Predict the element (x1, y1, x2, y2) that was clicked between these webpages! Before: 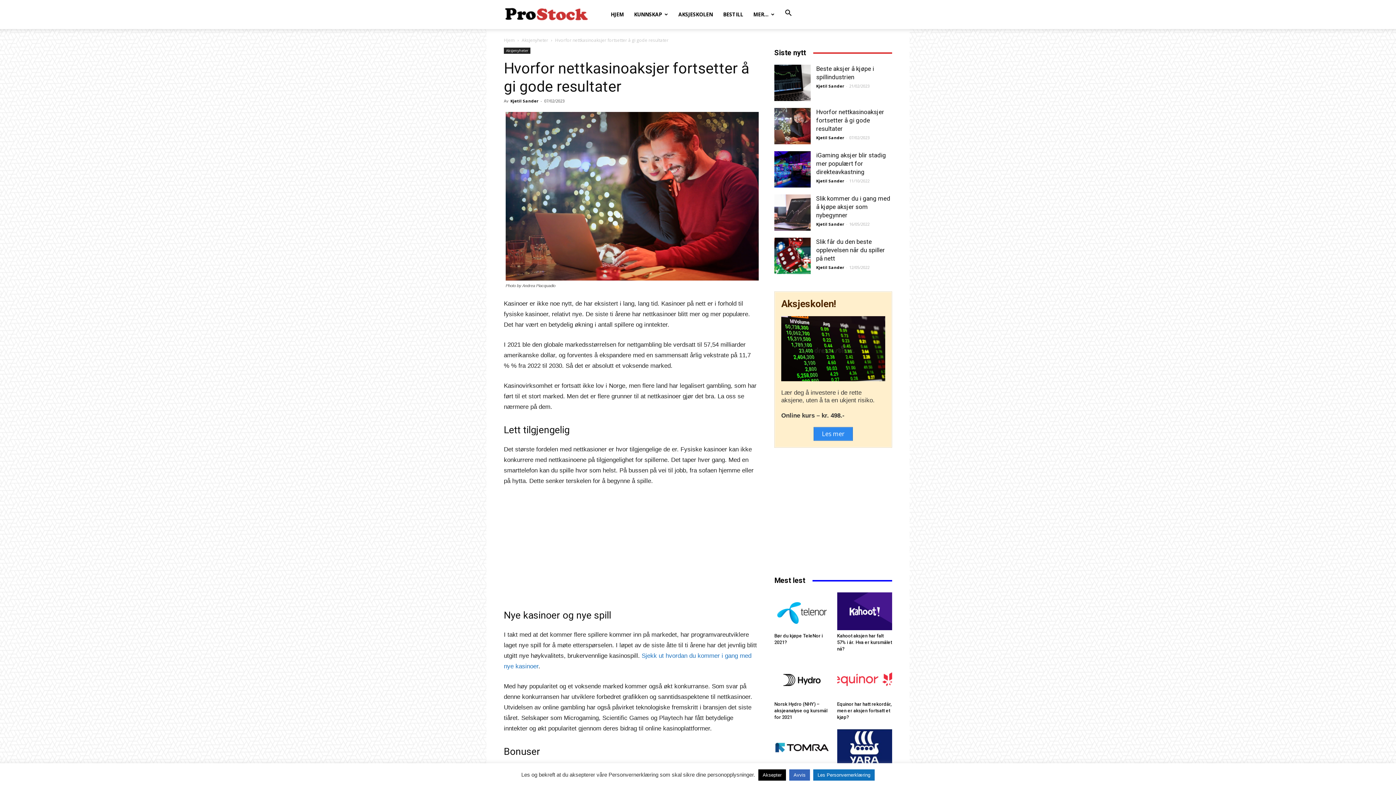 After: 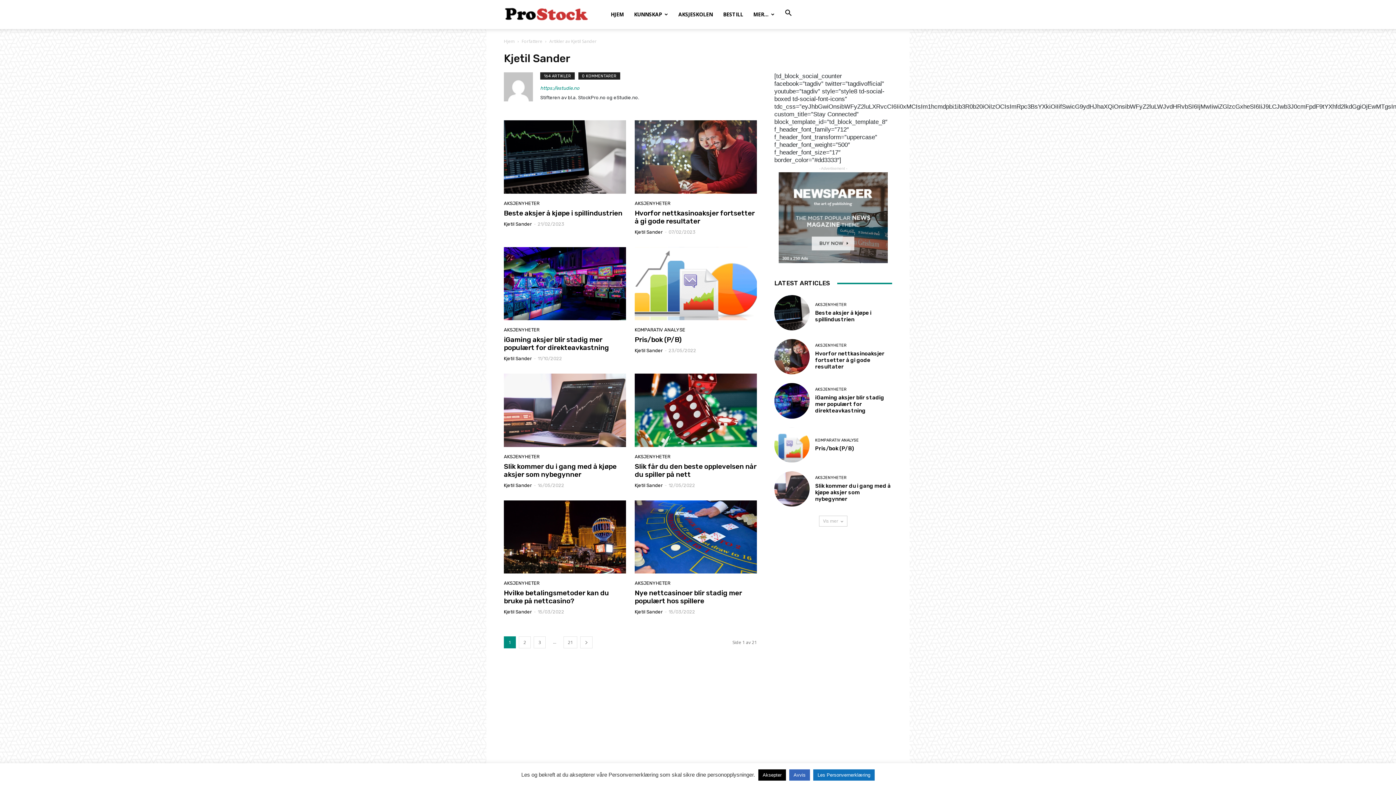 Action: label: Kjetil Sander bbox: (510, 98, 538, 103)